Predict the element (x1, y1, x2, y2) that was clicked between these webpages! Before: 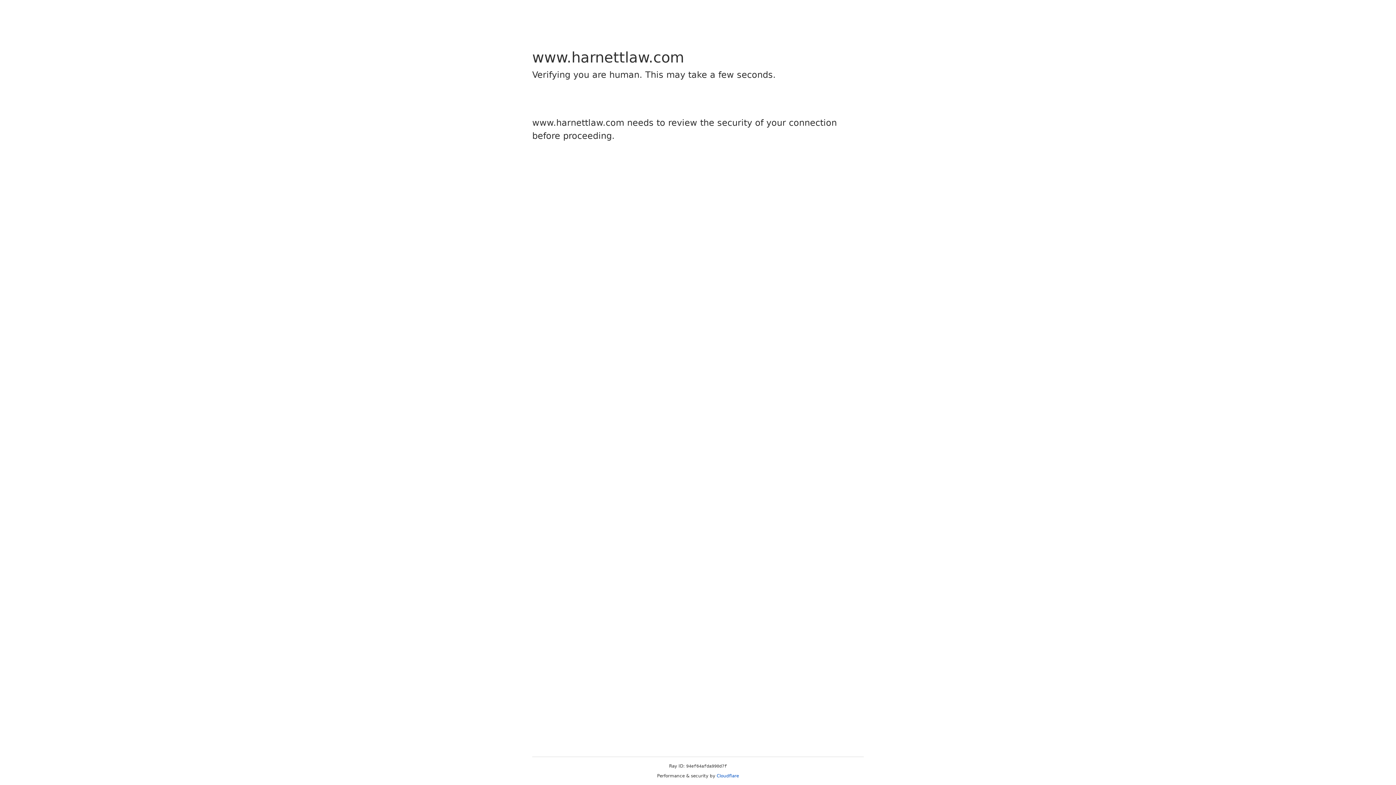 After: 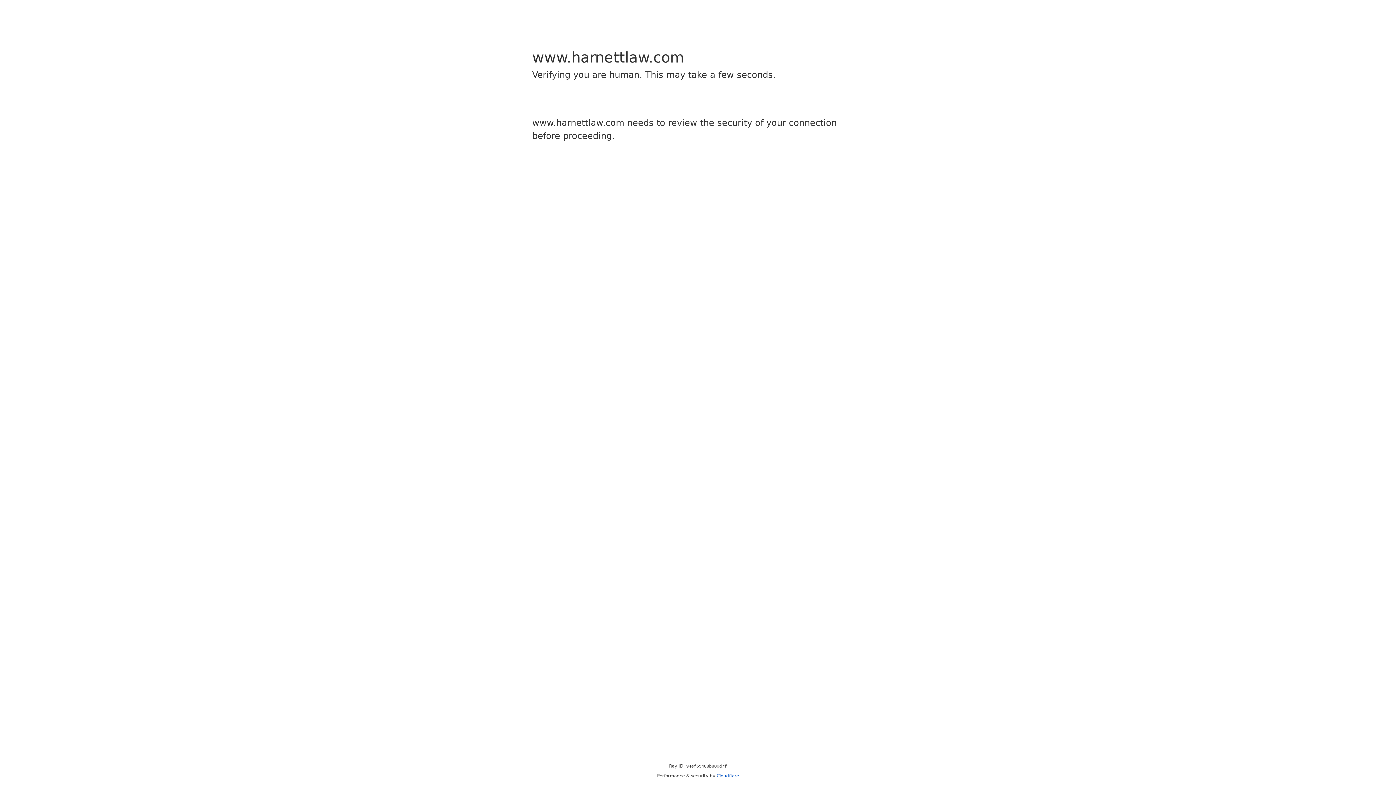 Action: bbox: (716, 773, 739, 778) label: Cloudflare